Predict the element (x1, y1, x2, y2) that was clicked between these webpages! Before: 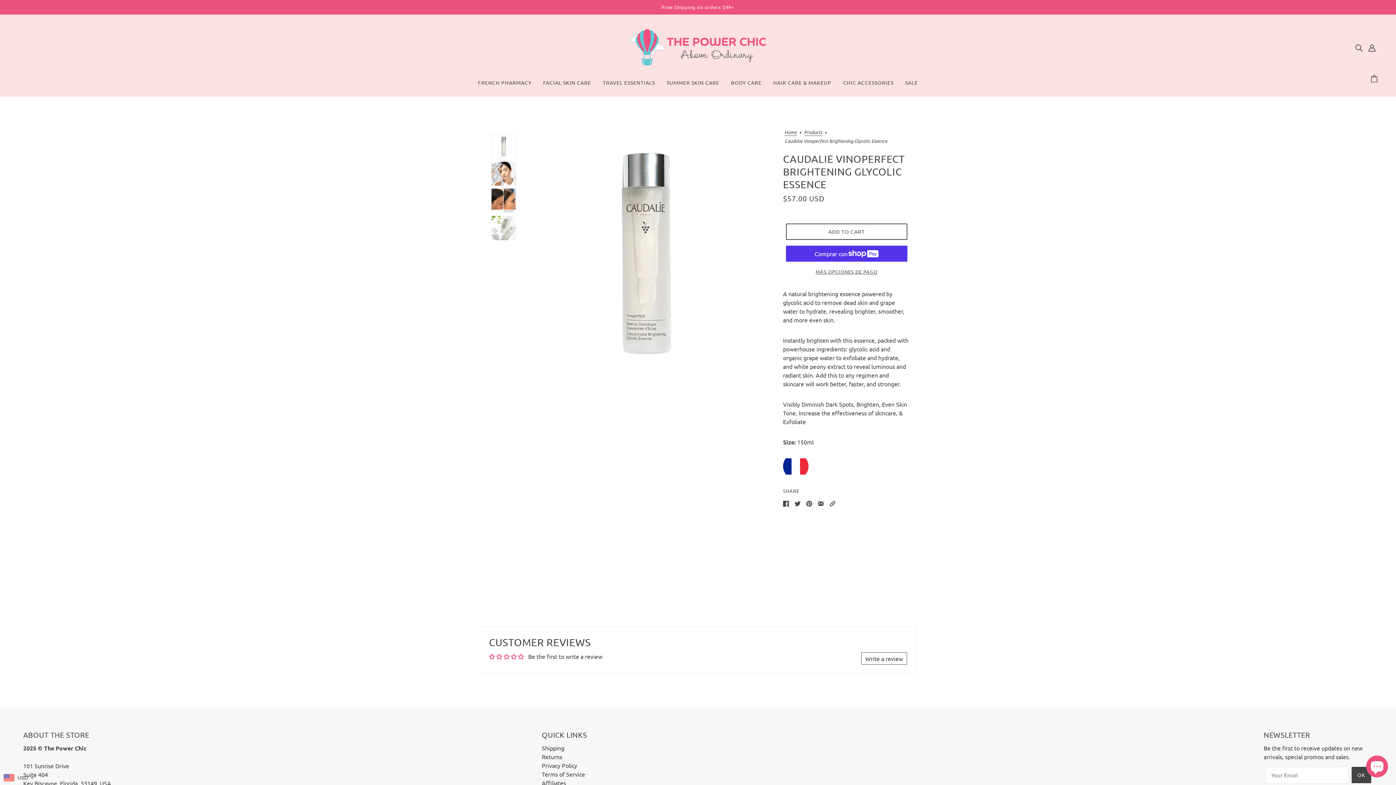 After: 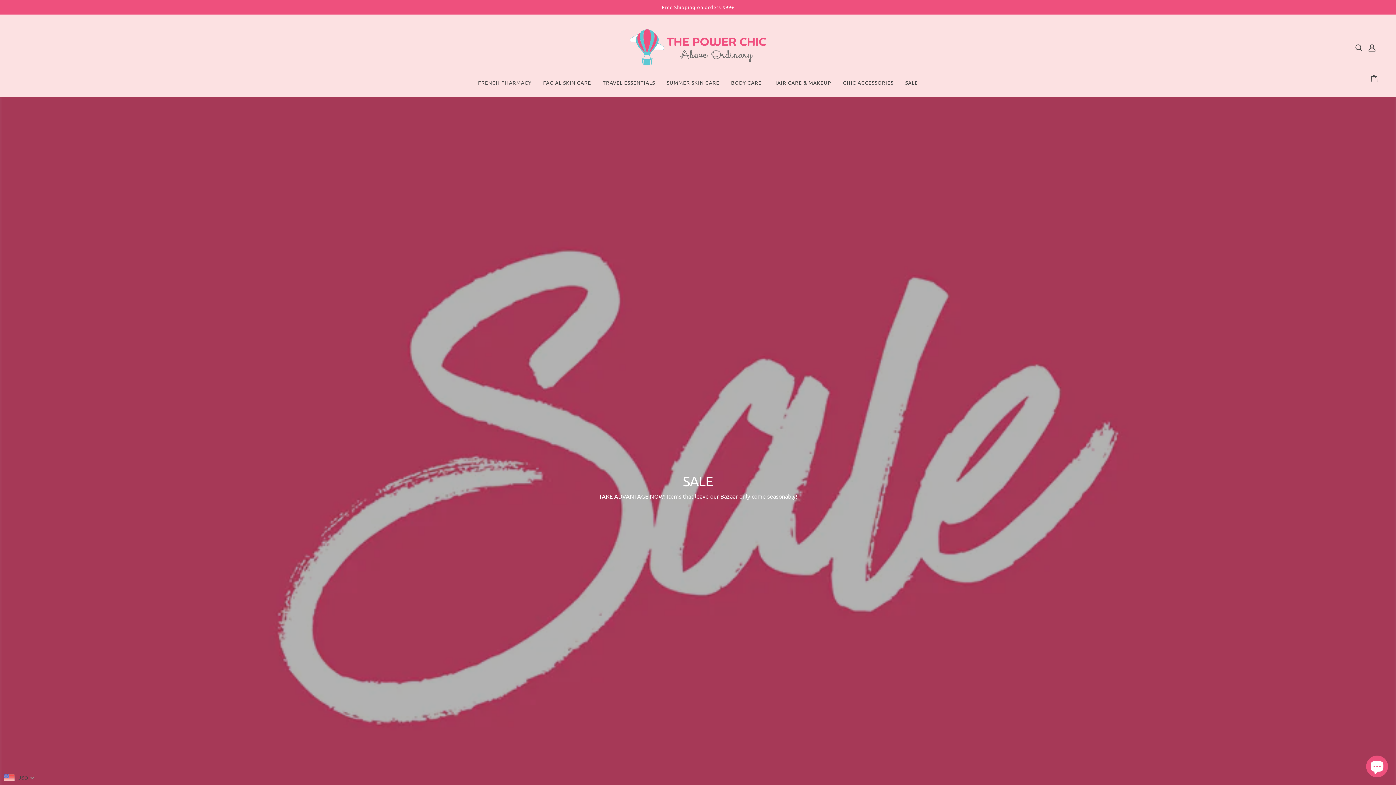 Action: label: SALE bbox: (899, 74, 924, 96)